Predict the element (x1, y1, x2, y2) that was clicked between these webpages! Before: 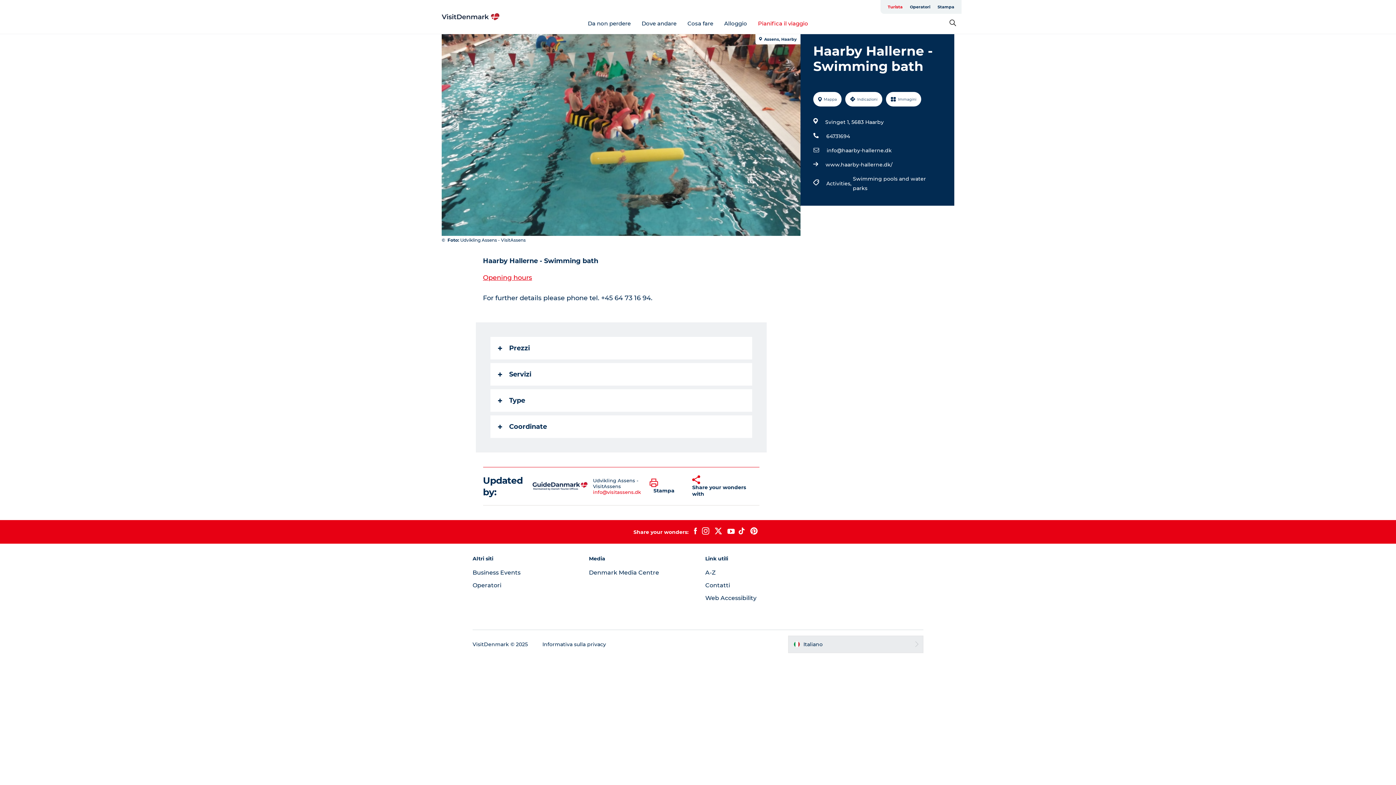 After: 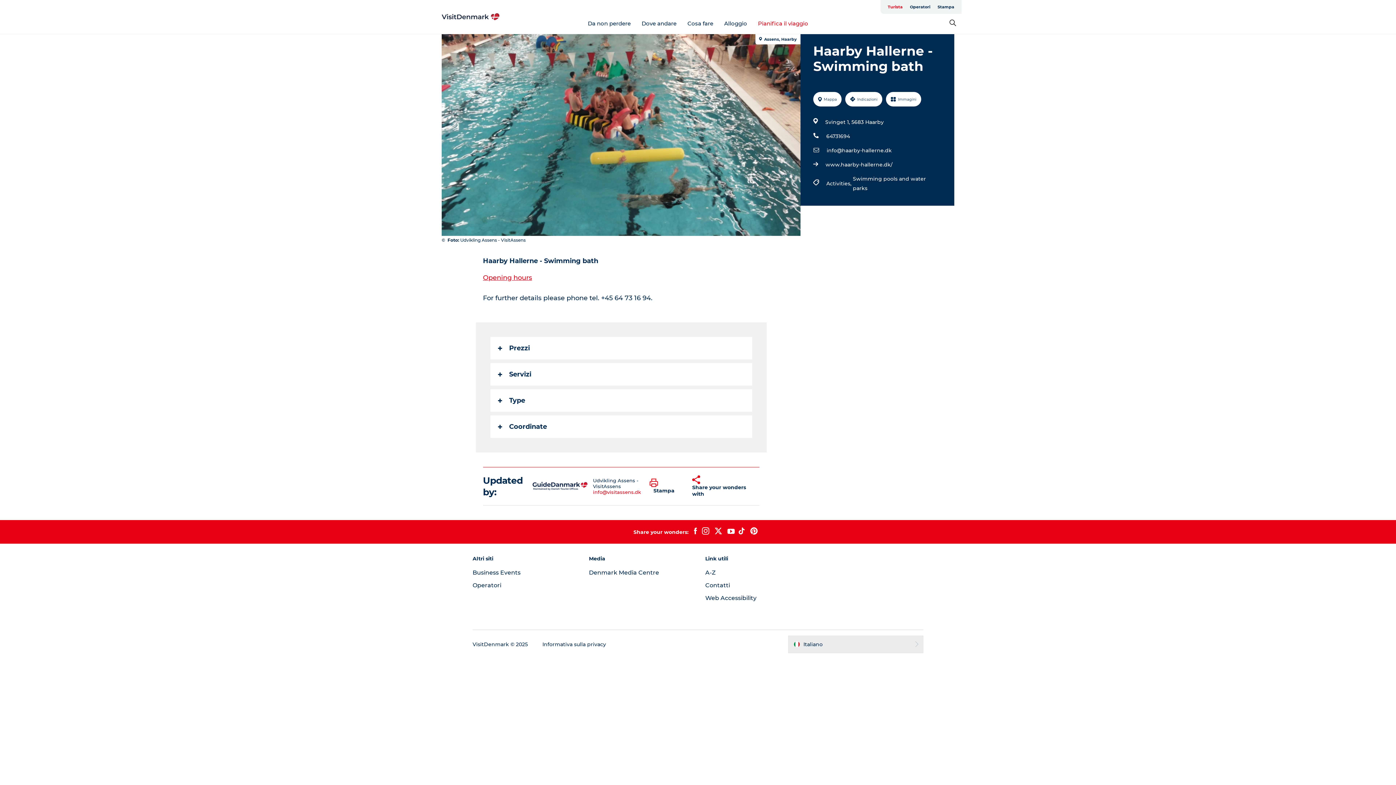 Action: bbox: (826, 131, 850, 141) label: 64731694